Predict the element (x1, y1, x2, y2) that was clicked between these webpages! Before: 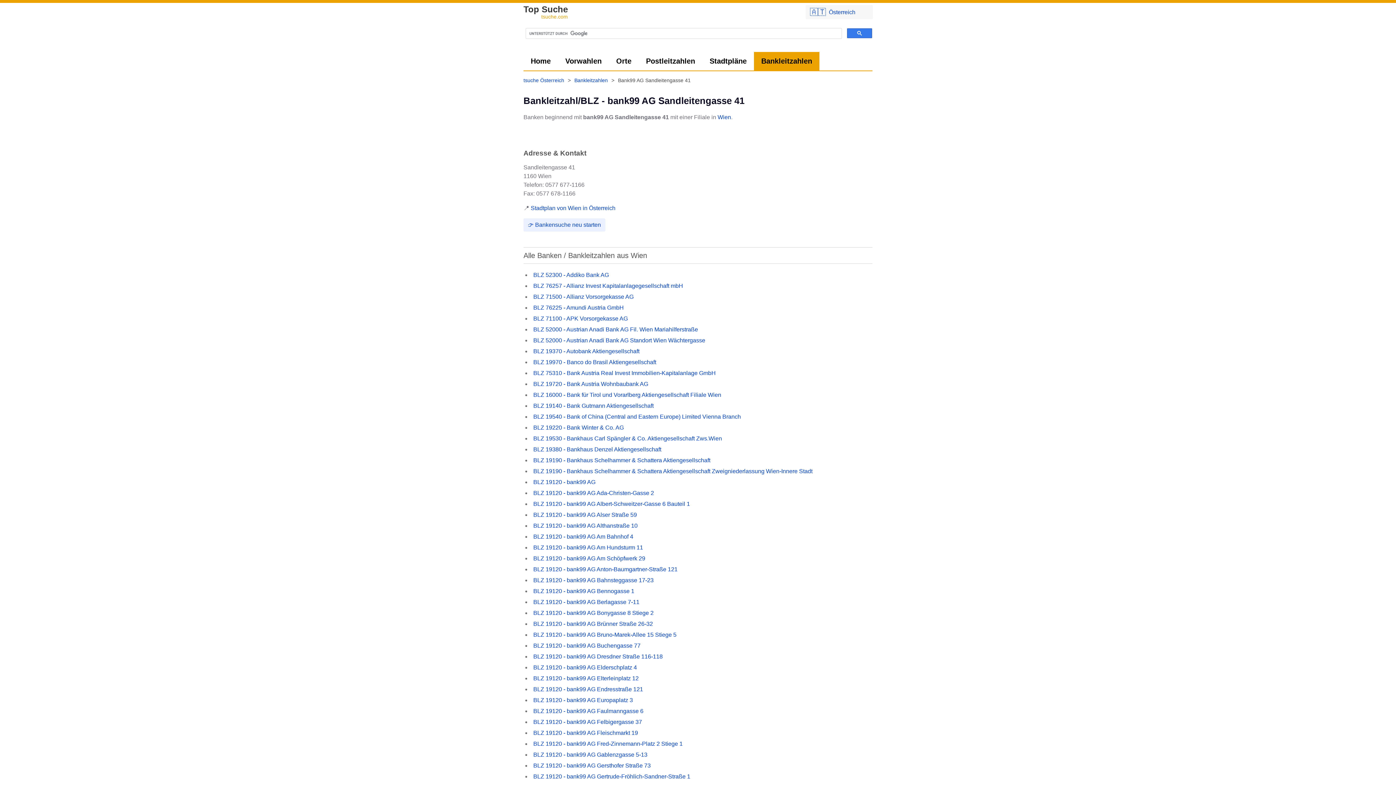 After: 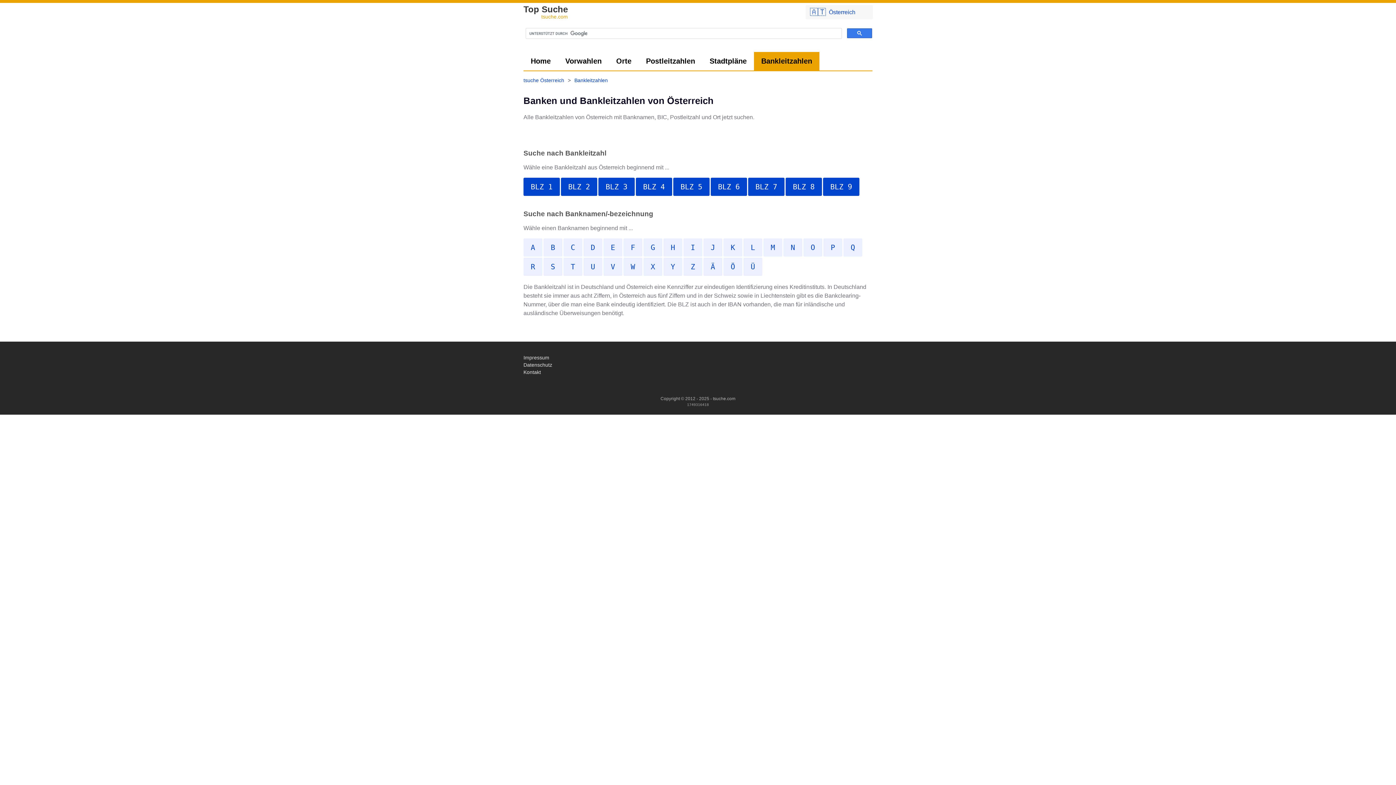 Action: label: 👉 Bankensuche neu starten bbox: (523, 218, 605, 231)